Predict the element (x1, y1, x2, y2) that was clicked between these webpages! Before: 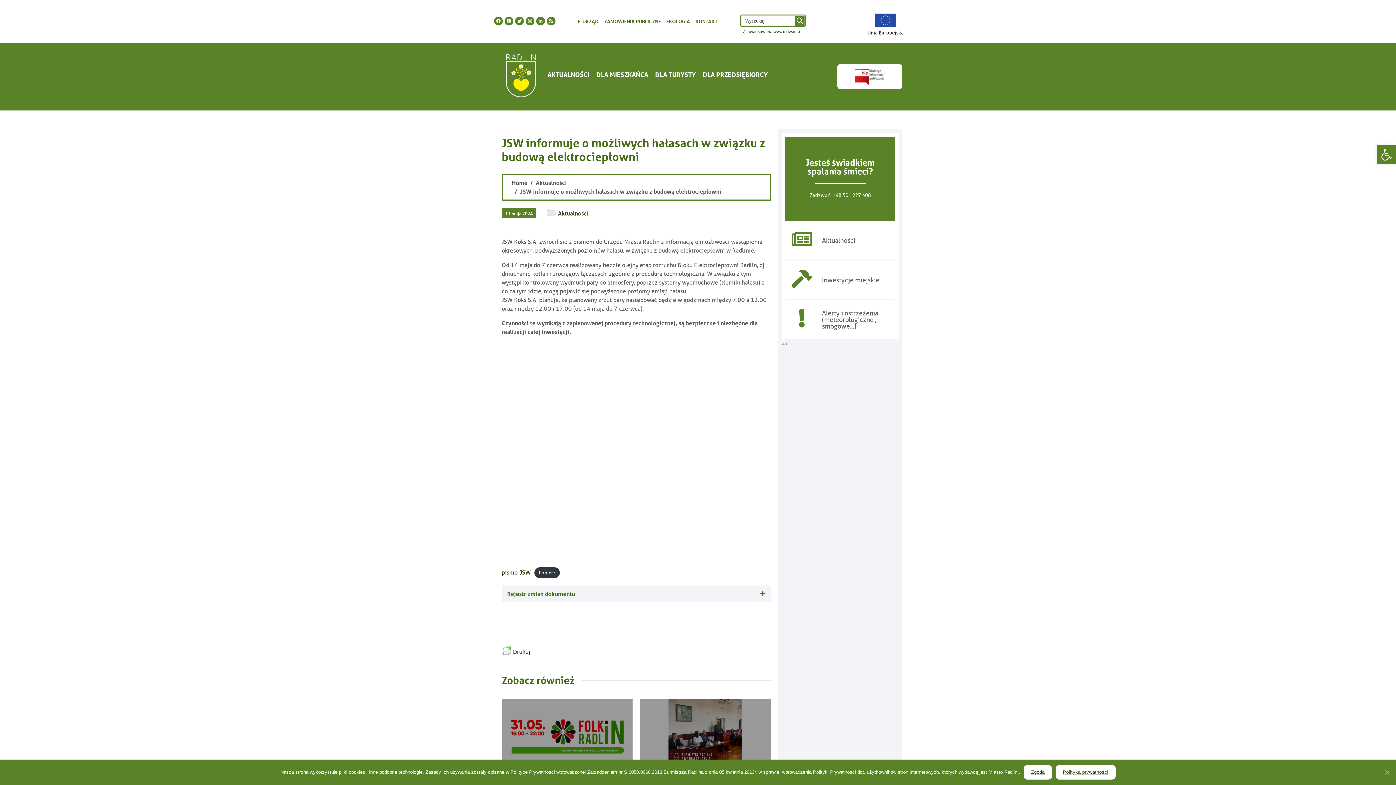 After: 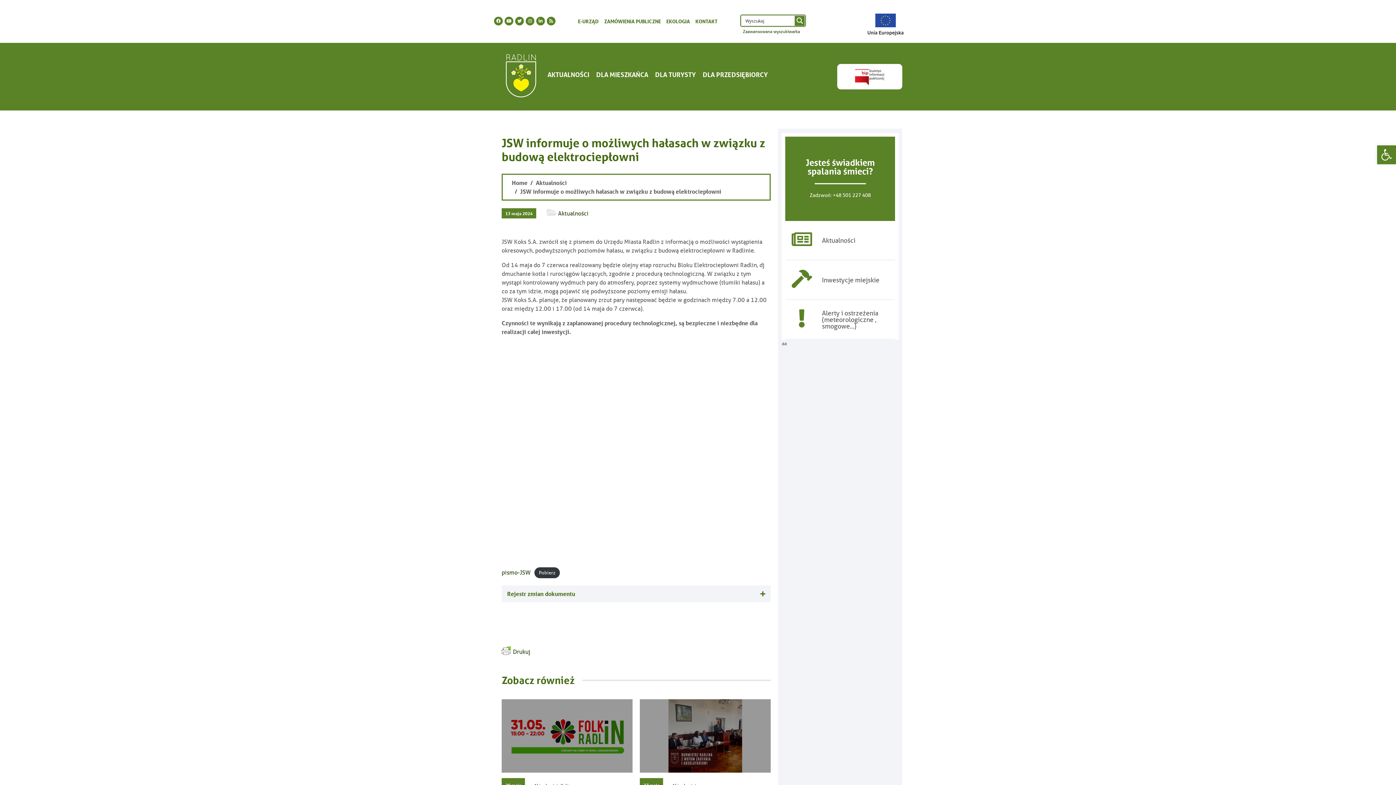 Action: bbox: (1383, 769, 1390, 776) label: Zgoda